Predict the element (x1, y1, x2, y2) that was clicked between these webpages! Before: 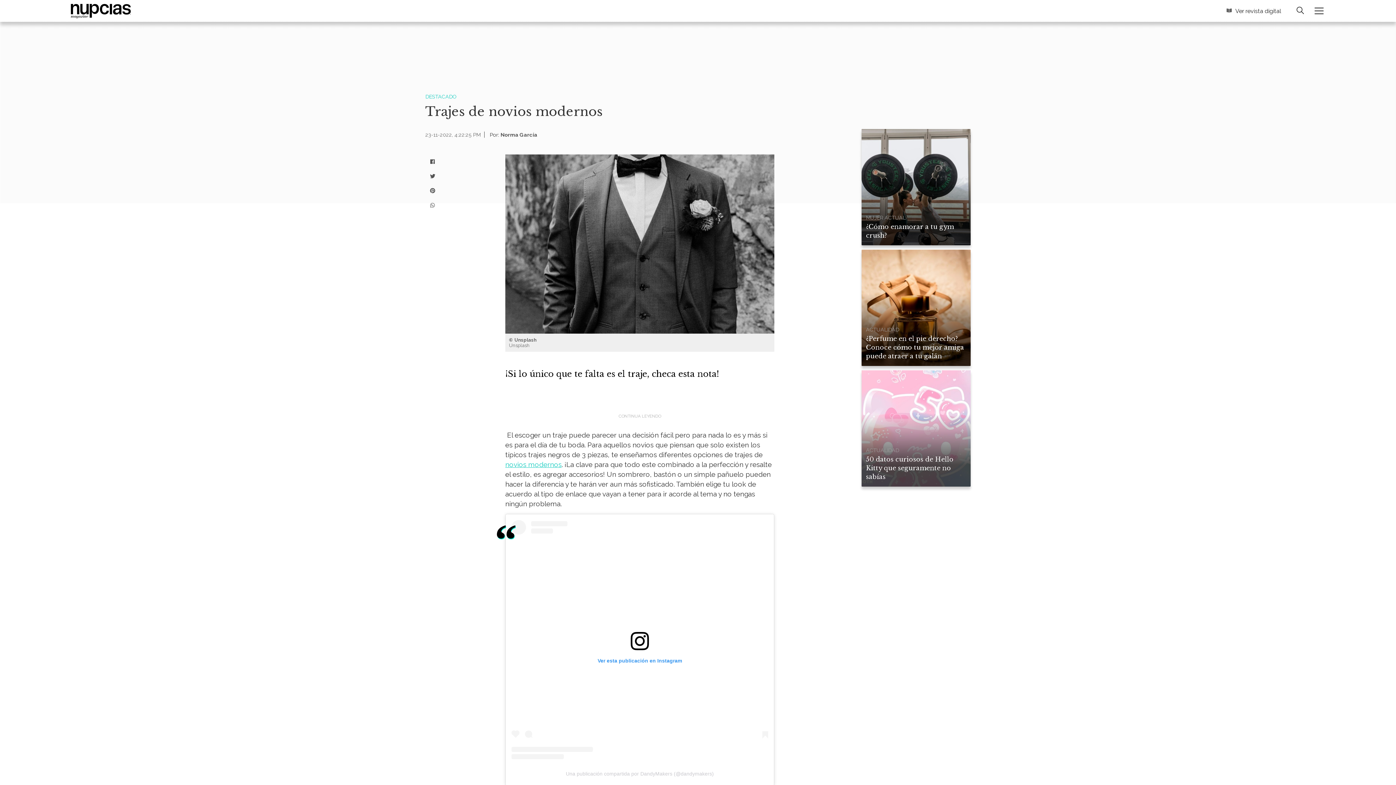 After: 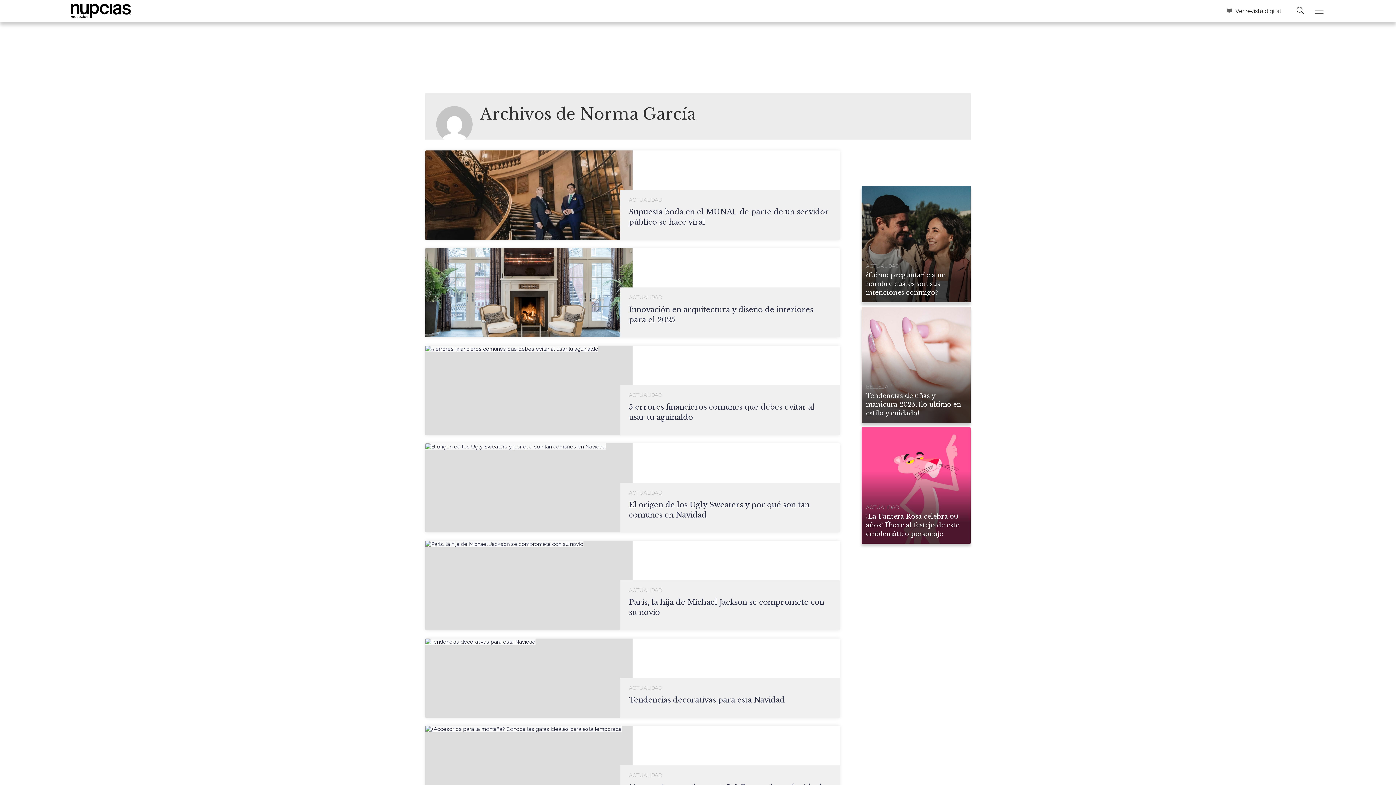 Action: bbox: (500, 131, 537, 137) label: Norma García